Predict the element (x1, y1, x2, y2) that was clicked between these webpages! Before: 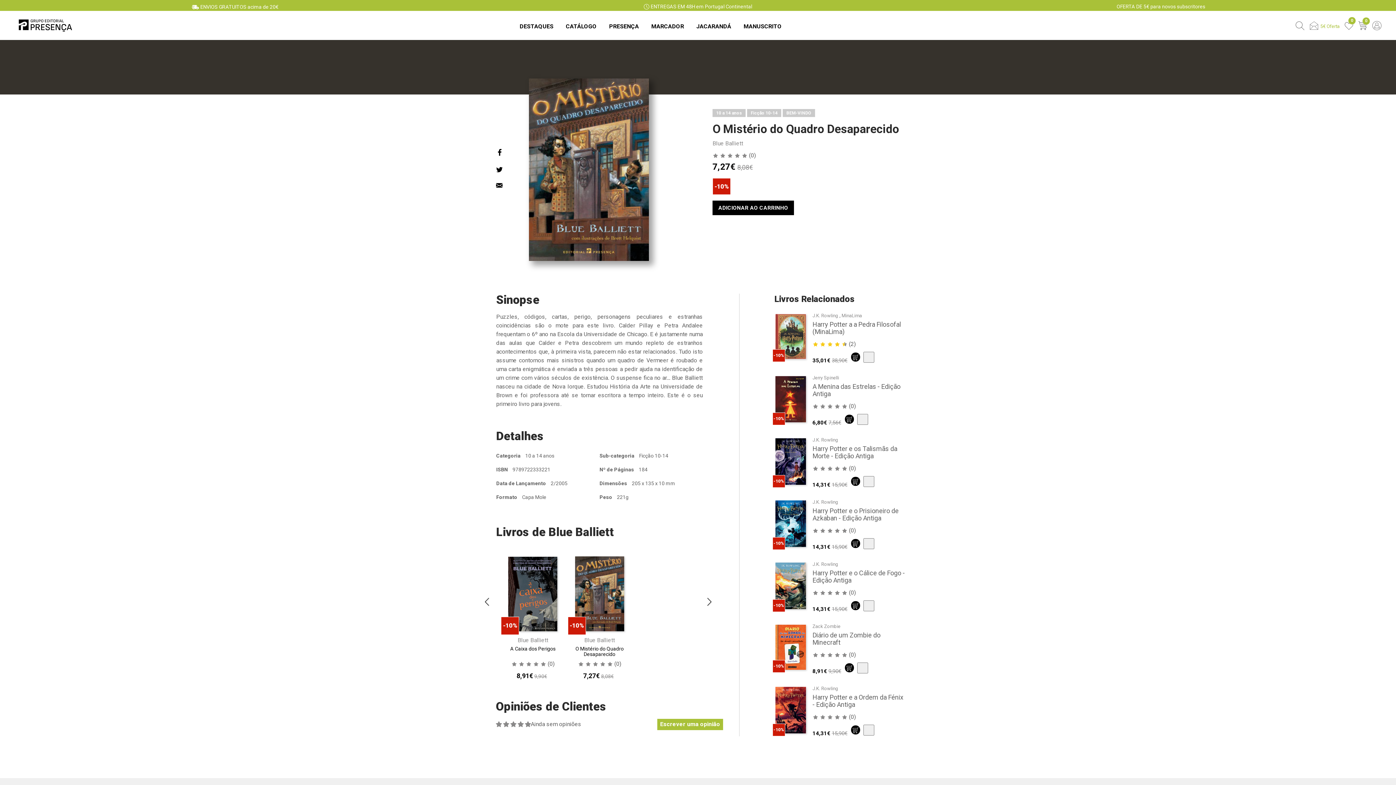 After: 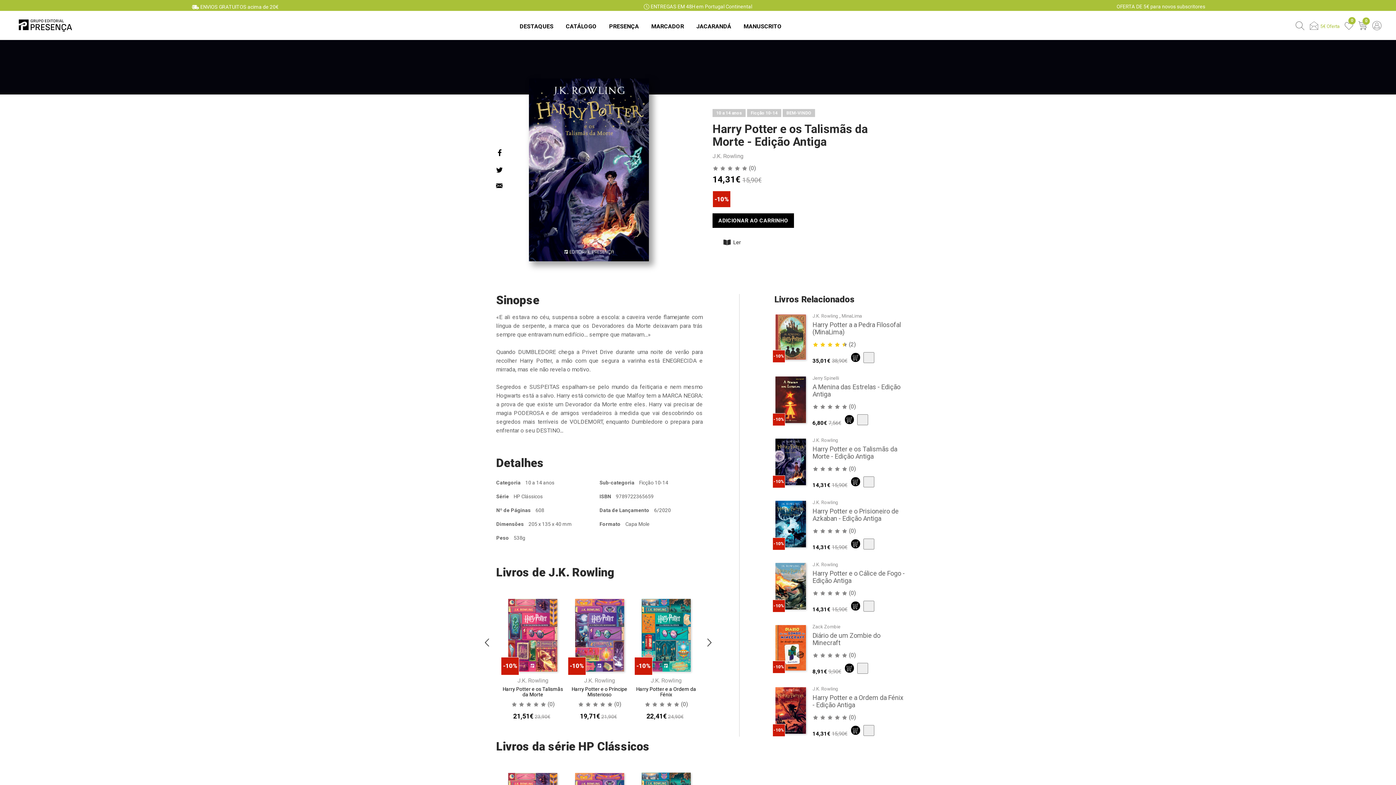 Action: bbox: (812, 445, 905, 459) label: Harry Potter e os Talismãs da Morte - Edição Antiga